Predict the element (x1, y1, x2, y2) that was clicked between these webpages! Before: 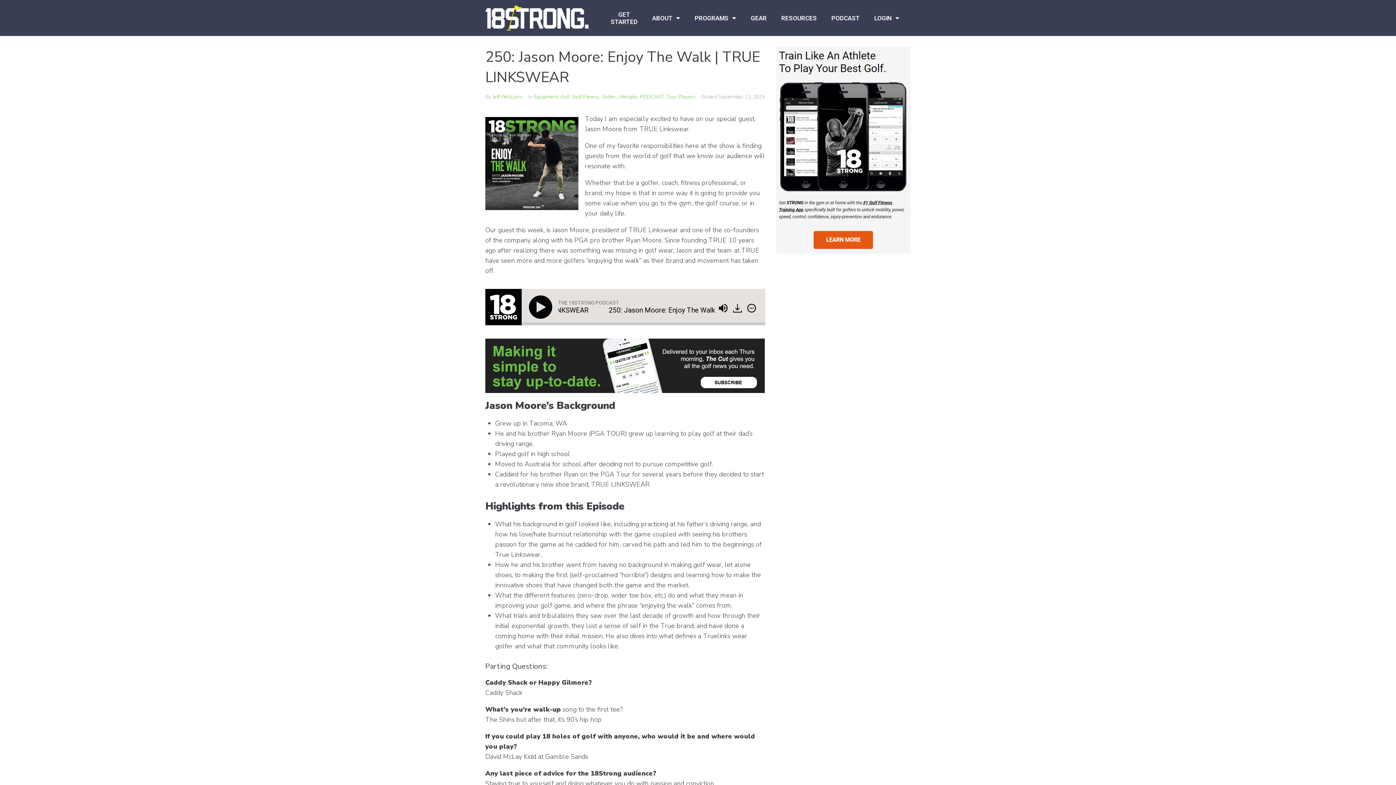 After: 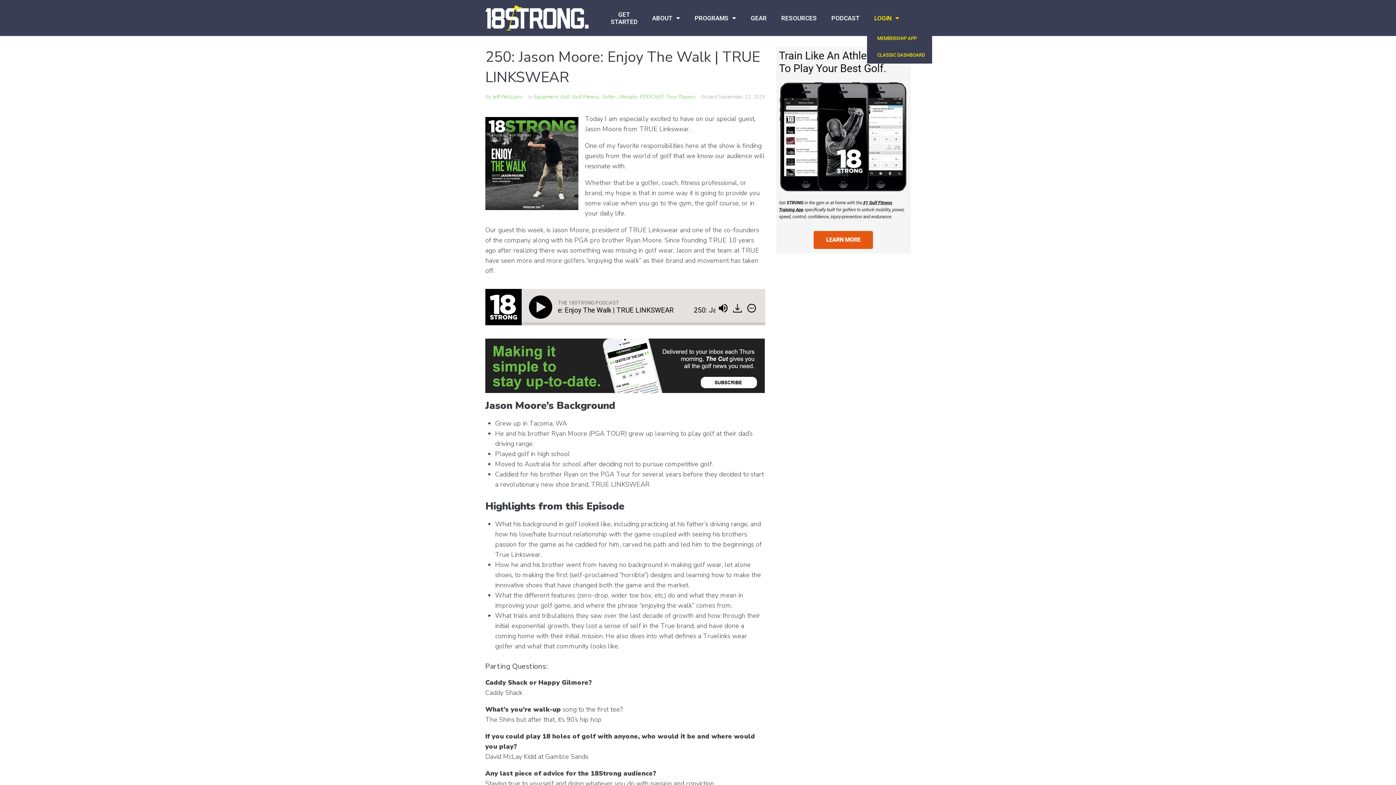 Action: bbox: (867, 6, 906, 30) label: LOGIN